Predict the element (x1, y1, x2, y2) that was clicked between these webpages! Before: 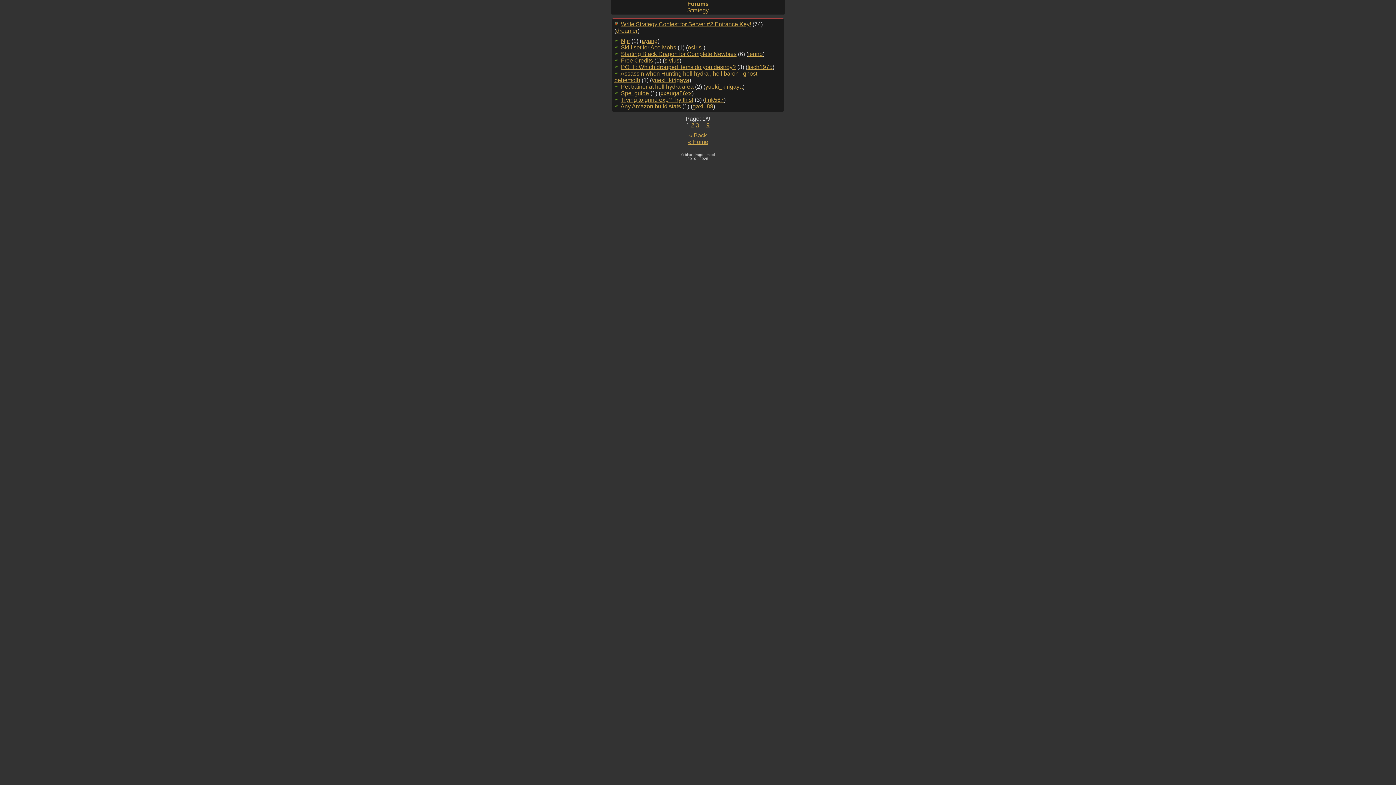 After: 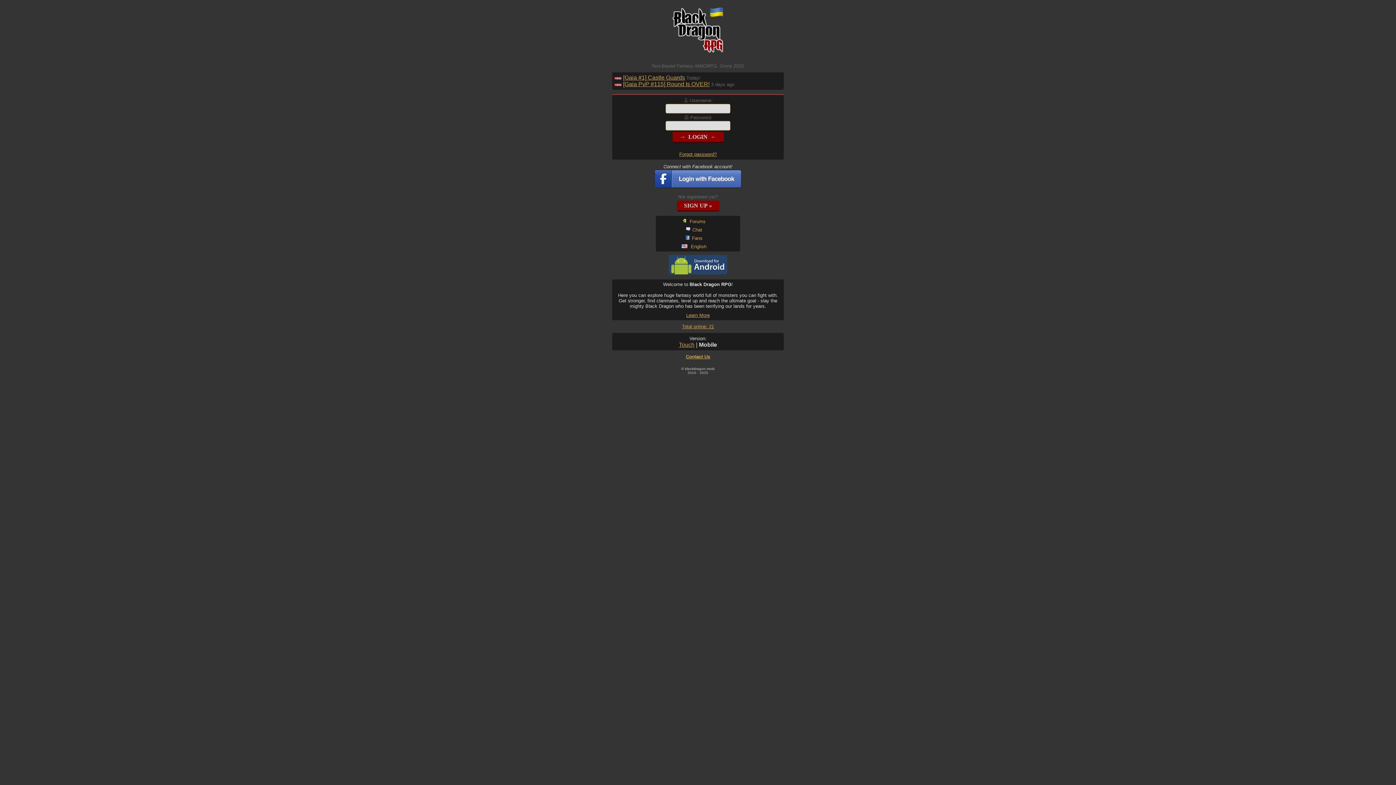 Action: bbox: (681, 152, 714, 156) label: © blackdragon.mobi